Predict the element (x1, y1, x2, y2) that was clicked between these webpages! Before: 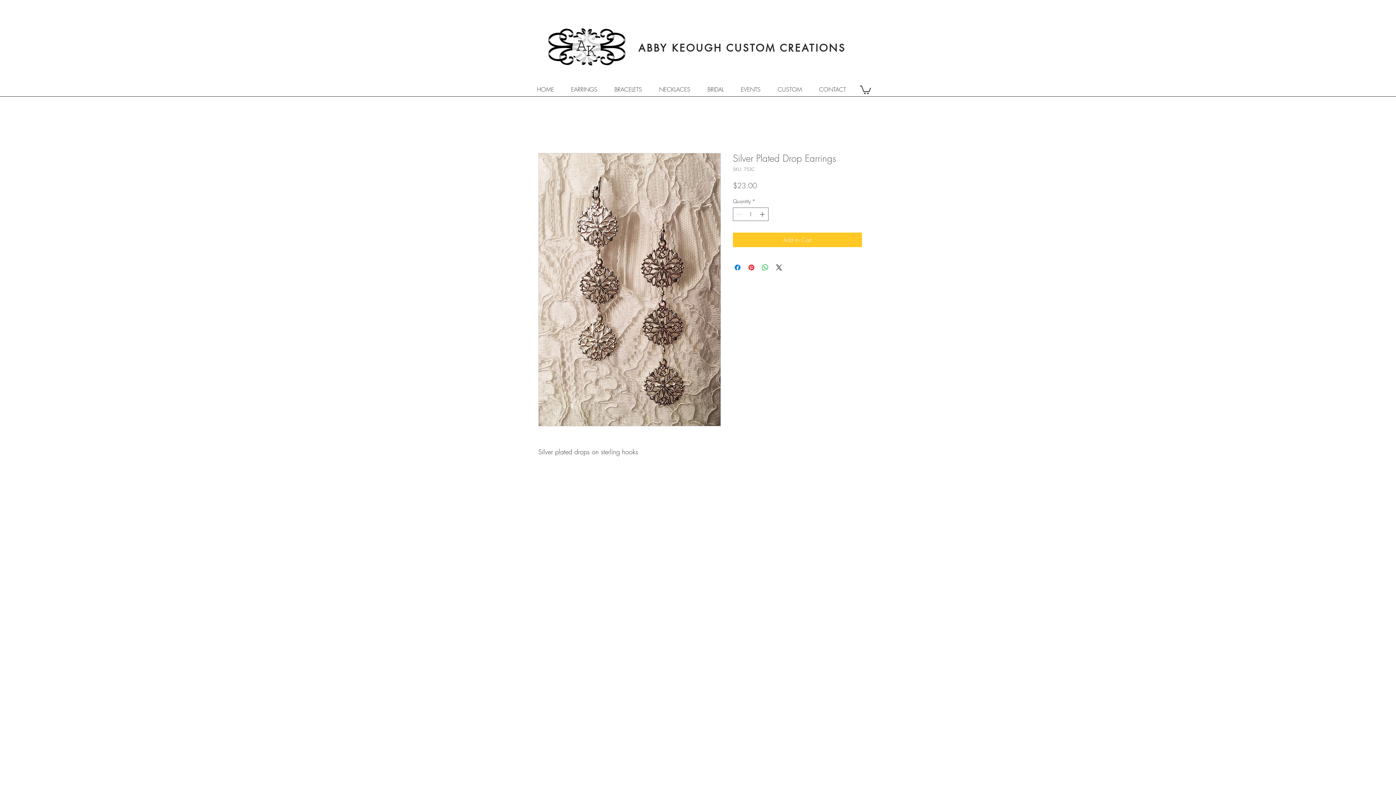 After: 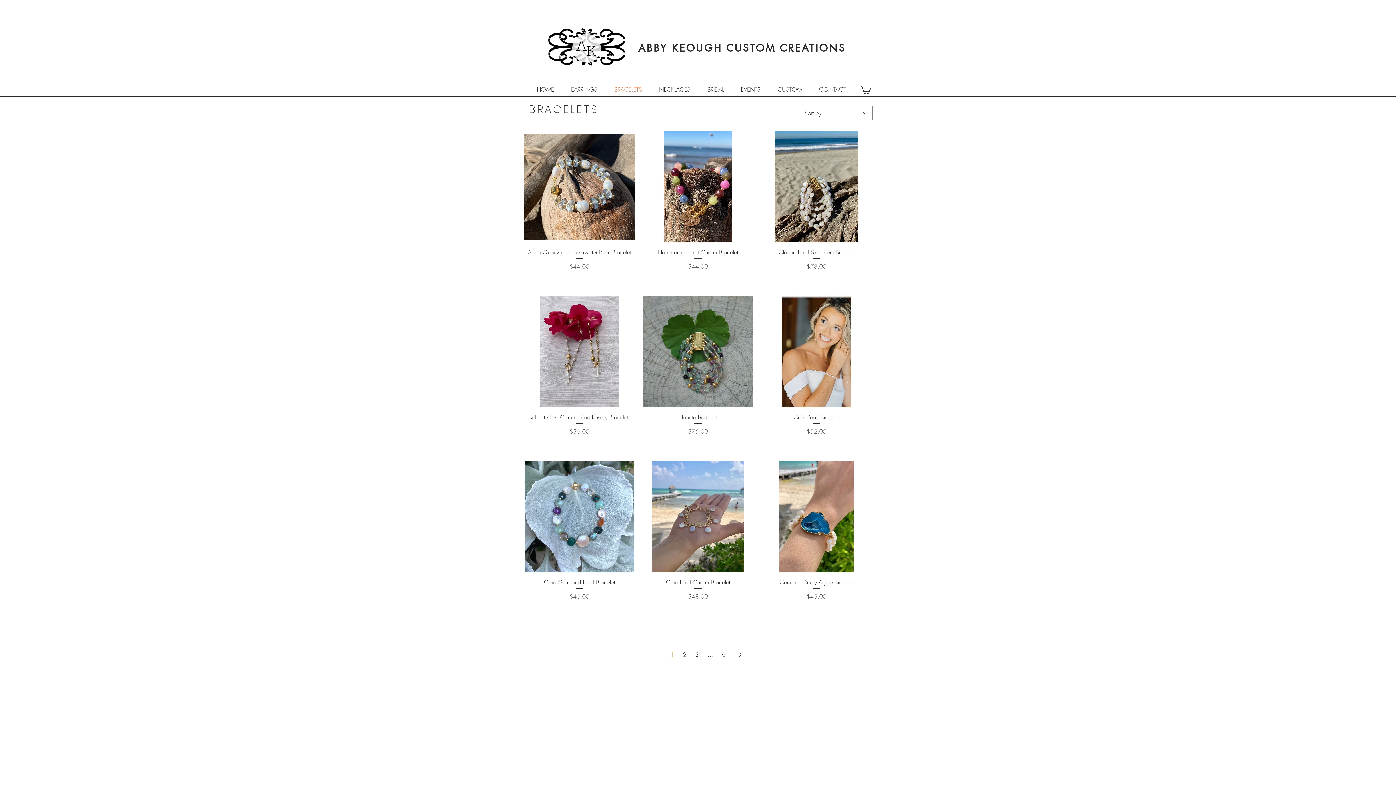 Action: bbox: (603, 82, 648, 96) label: BRACELETS